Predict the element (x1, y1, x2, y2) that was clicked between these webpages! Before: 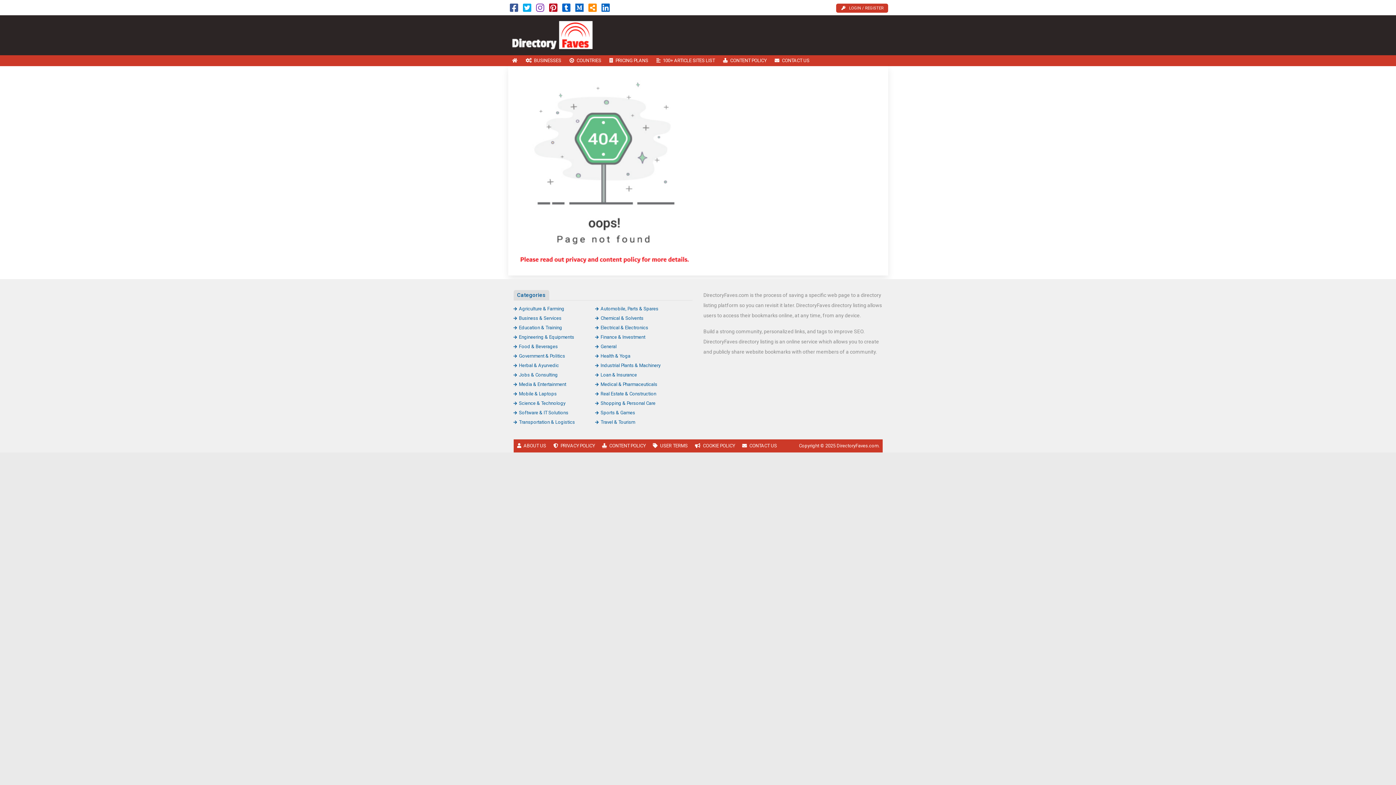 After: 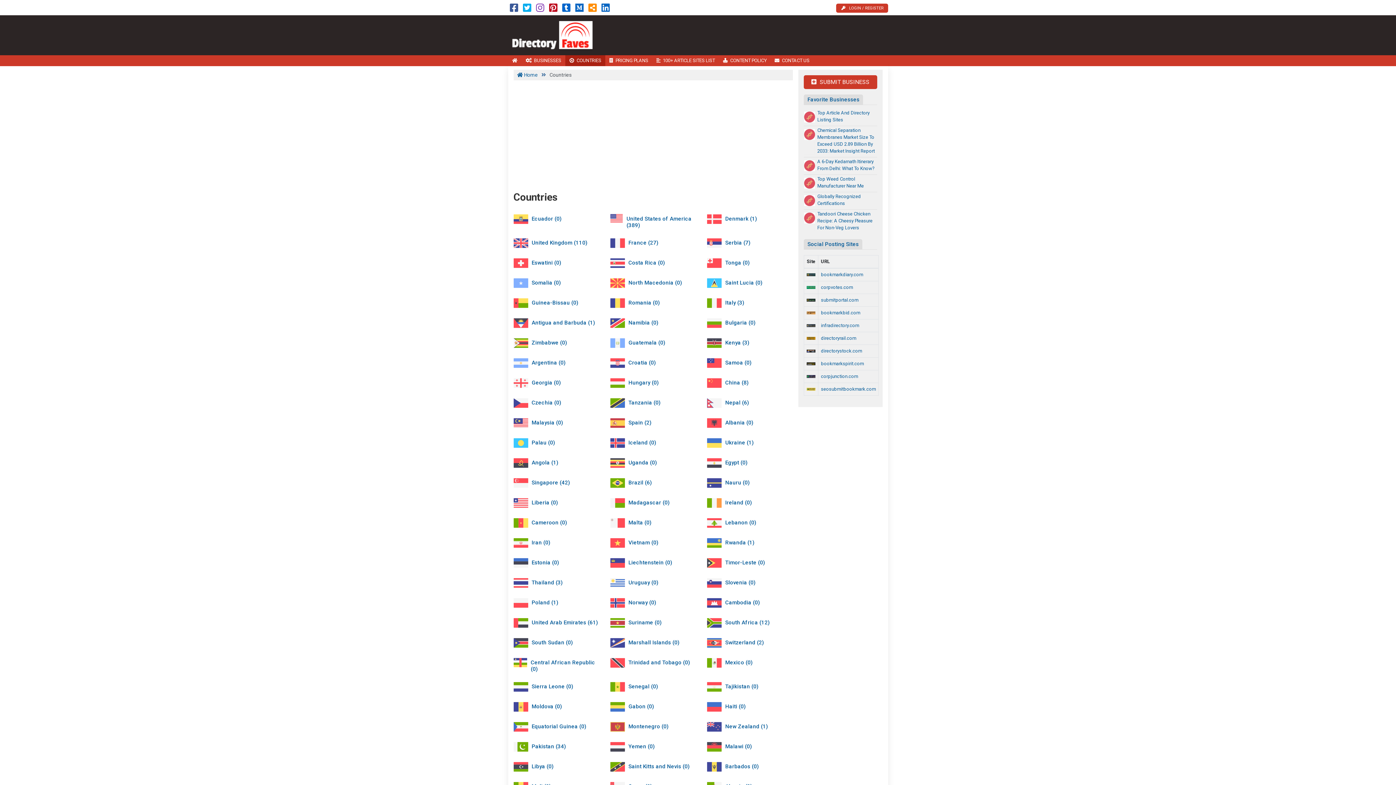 Action: bbox: (565, 55, 605, 66) label: COUNTRIES